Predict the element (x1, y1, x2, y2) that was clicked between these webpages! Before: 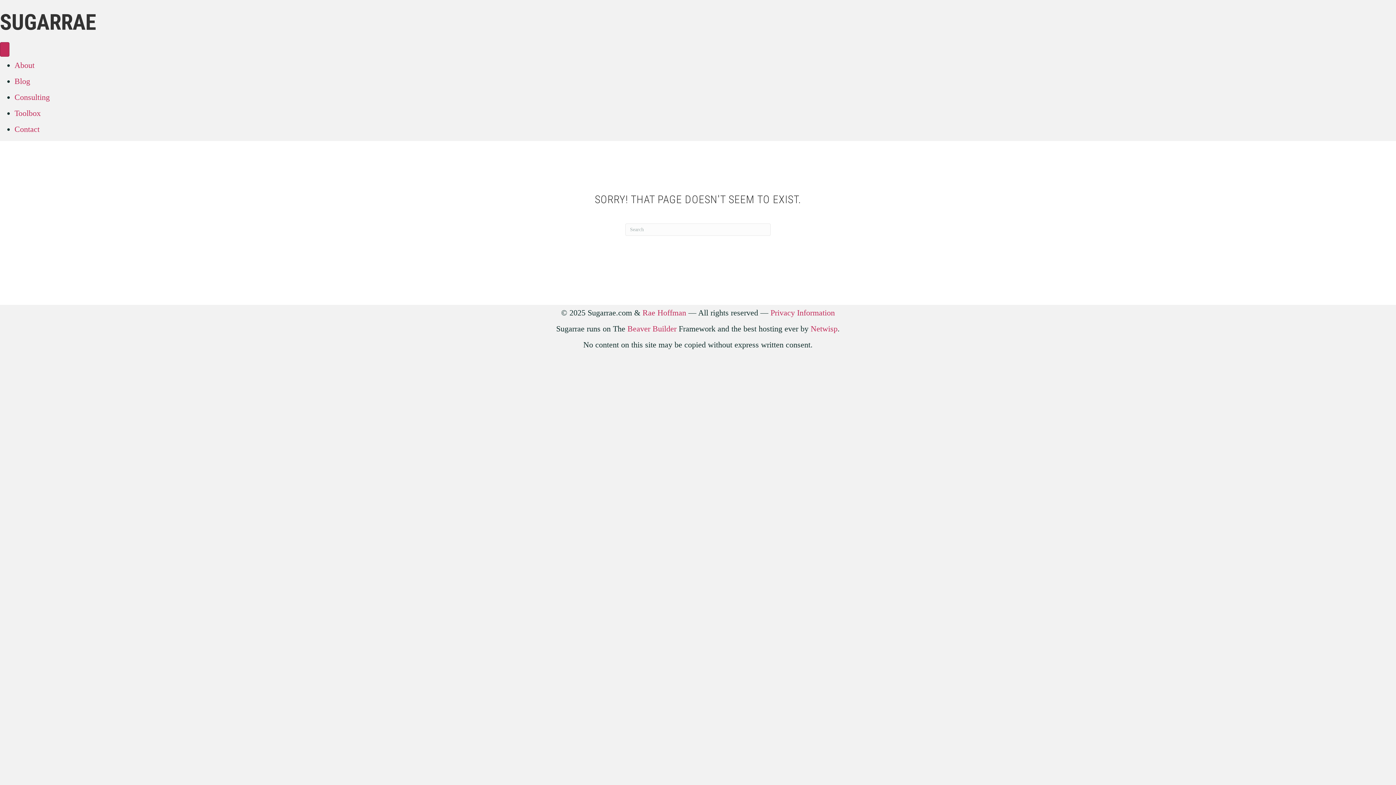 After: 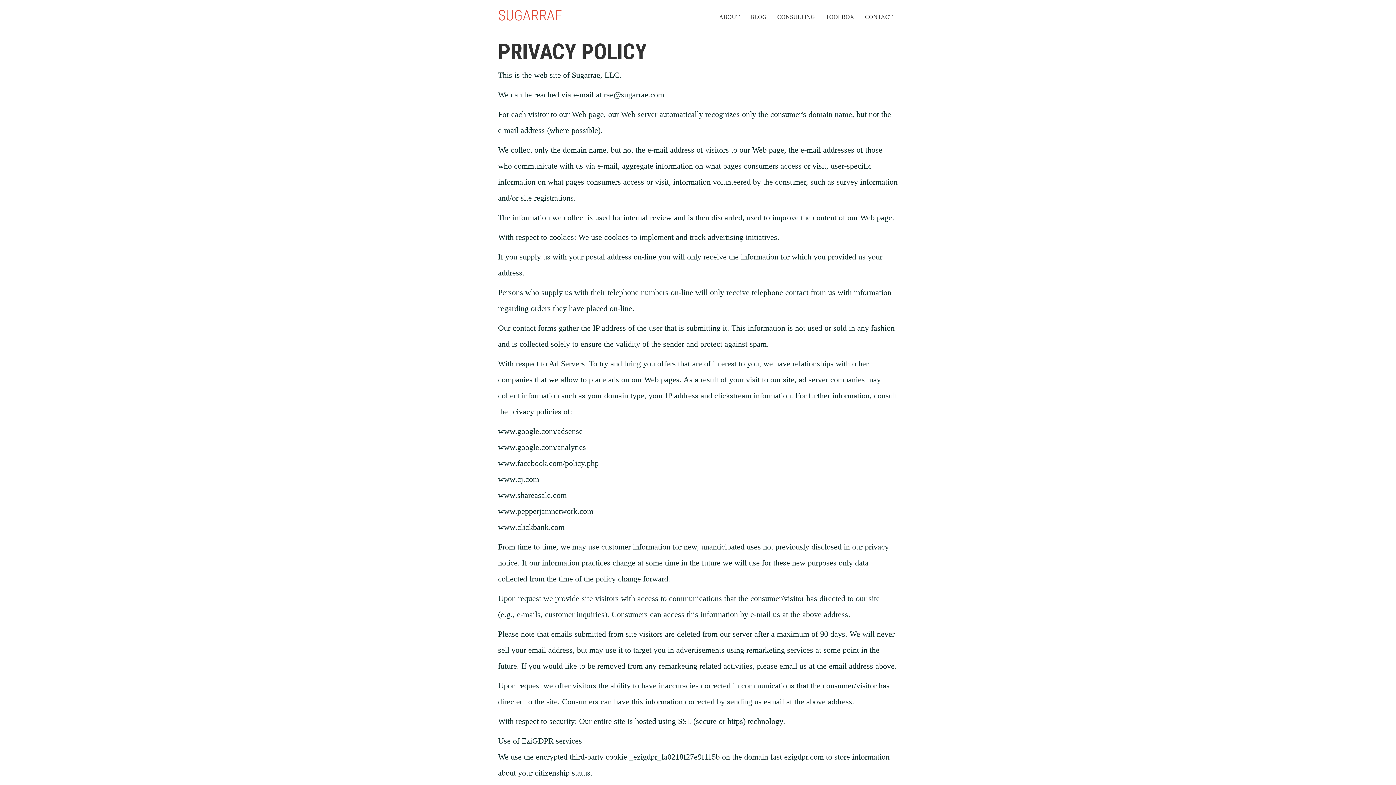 Action: bbox: (770, 308, 835, 317) label: Privacy Information